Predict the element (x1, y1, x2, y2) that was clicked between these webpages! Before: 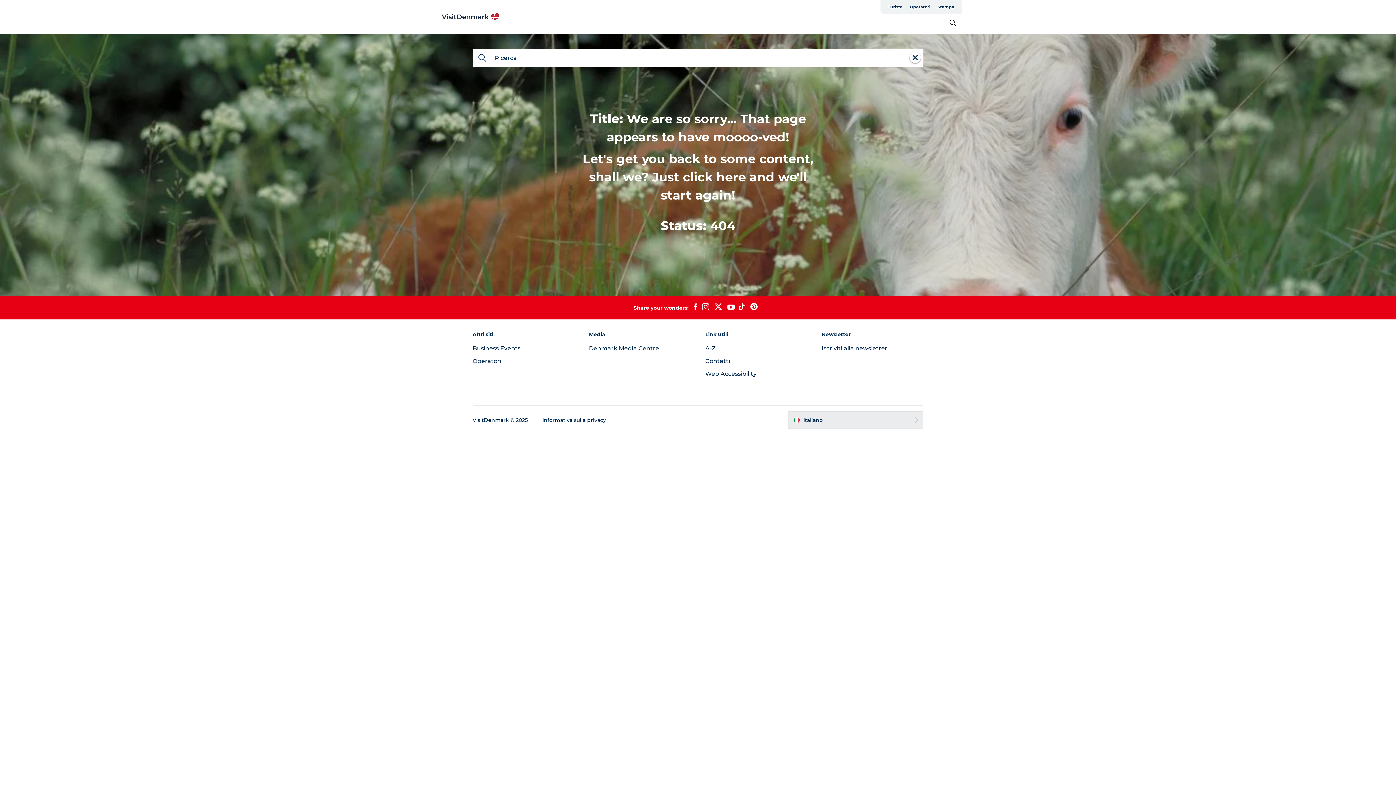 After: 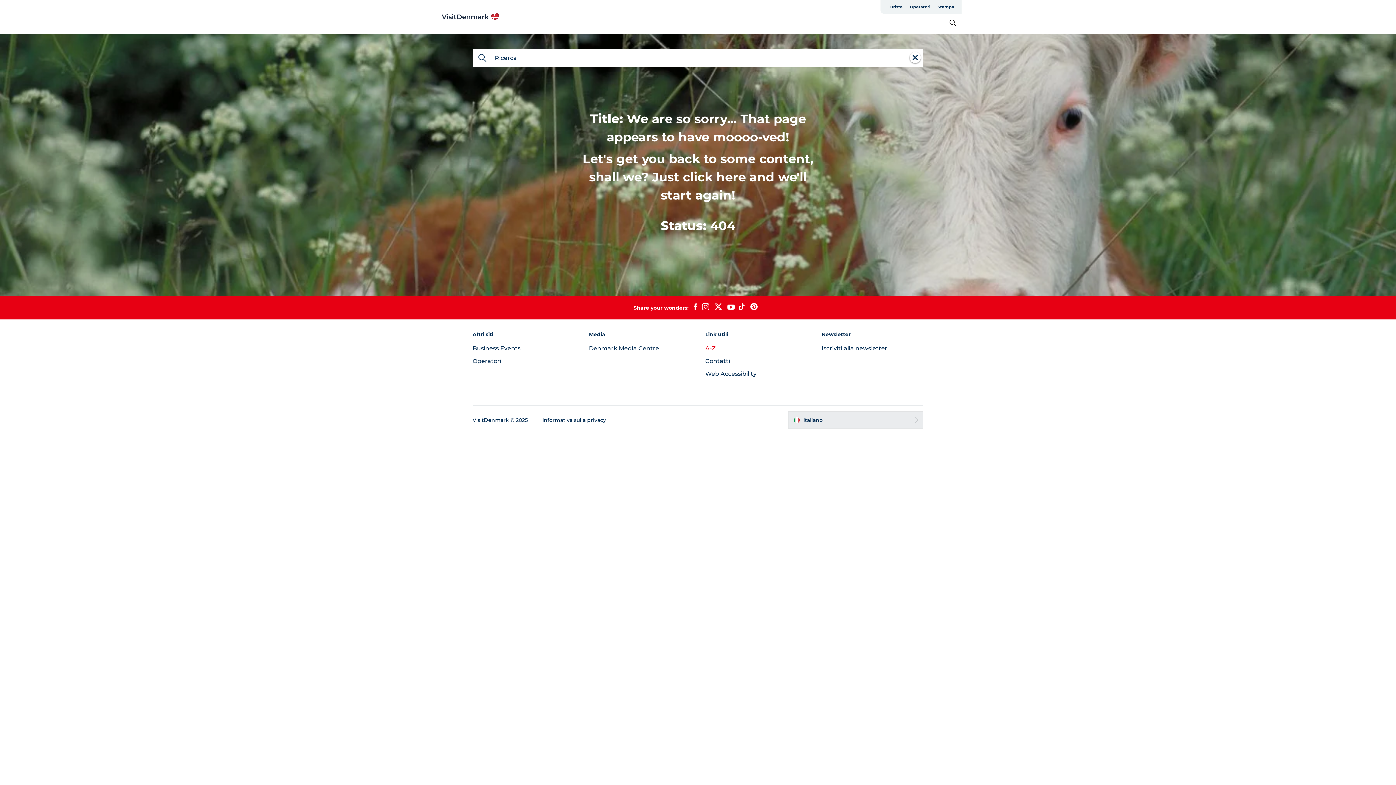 Action: bbox: (705, 344, 716, 351) label: A-Z